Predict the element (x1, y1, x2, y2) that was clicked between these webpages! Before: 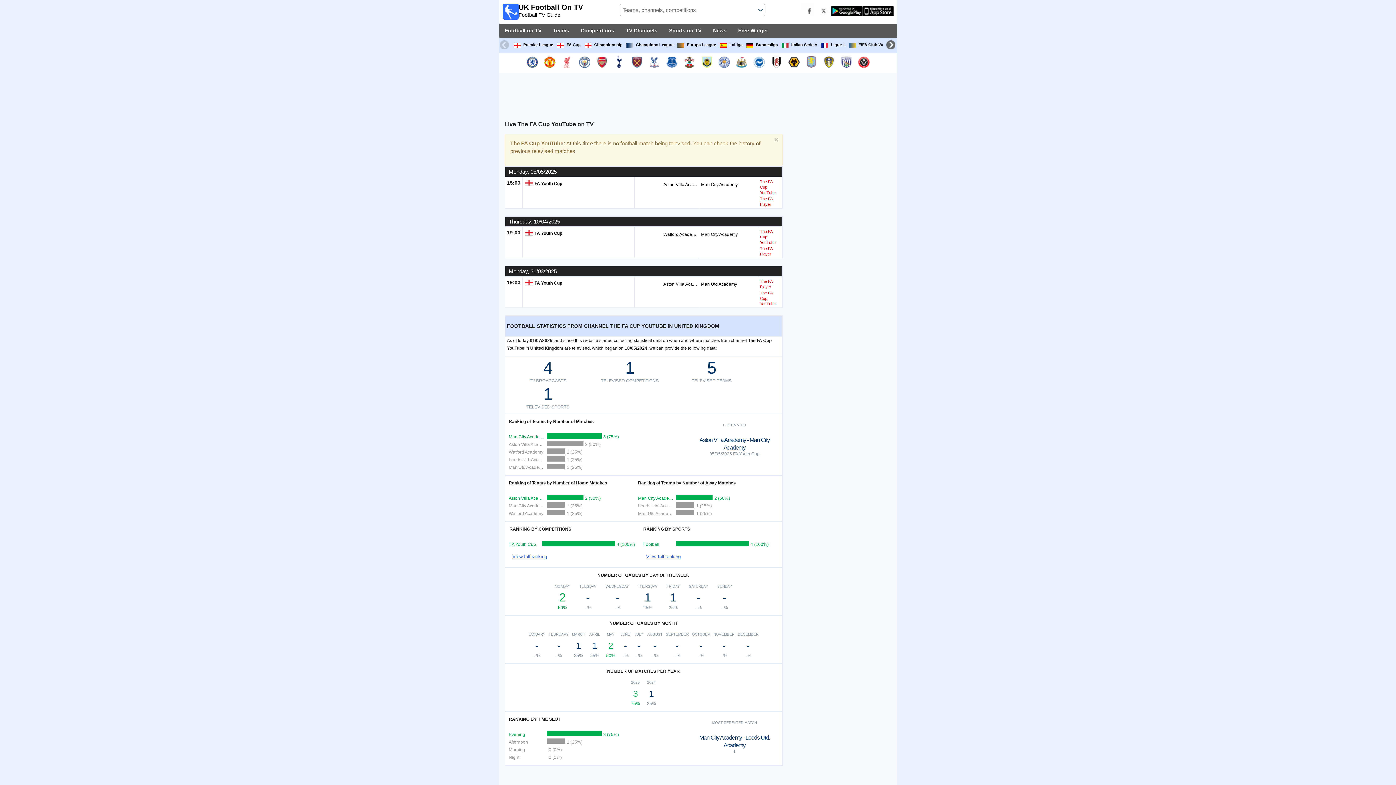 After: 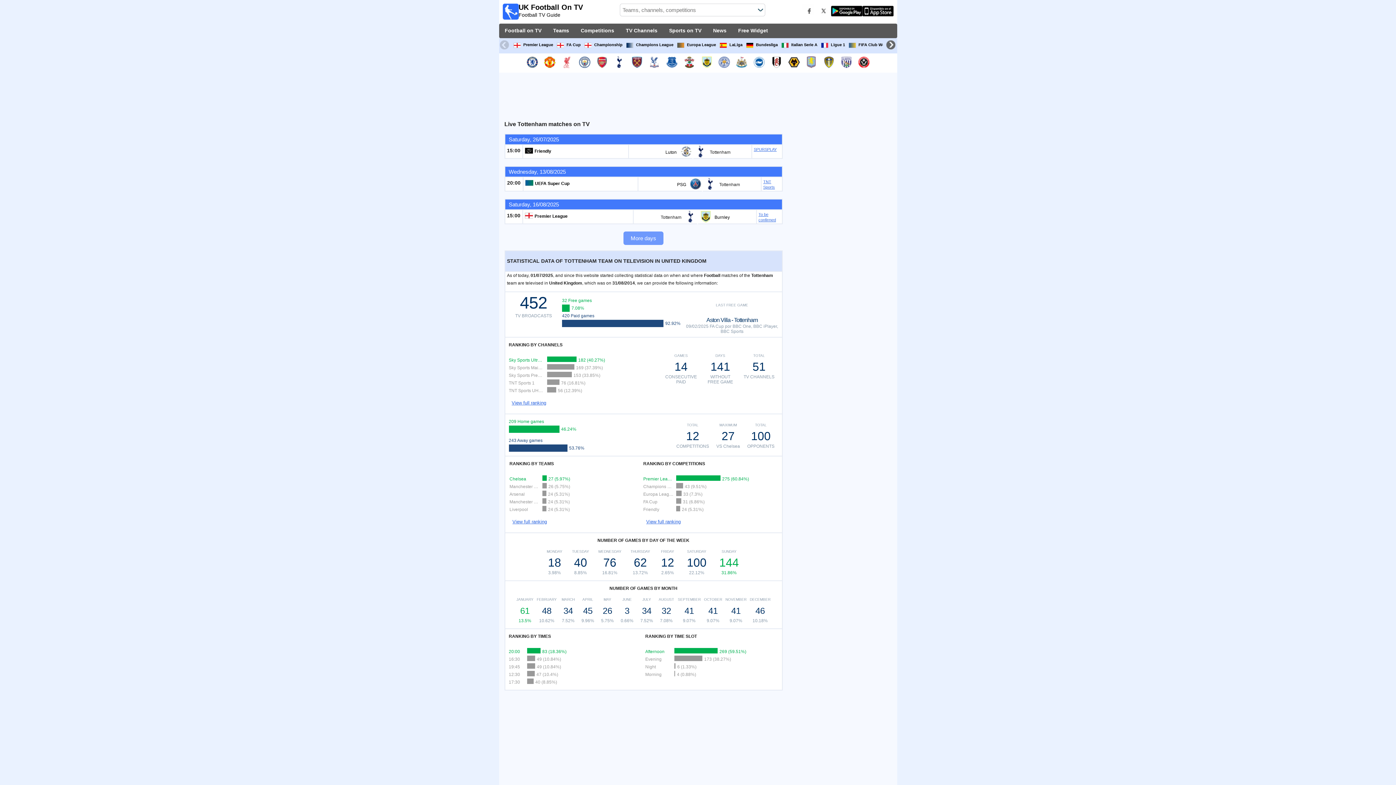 Action: bbox: (611, 53, 627, 72)